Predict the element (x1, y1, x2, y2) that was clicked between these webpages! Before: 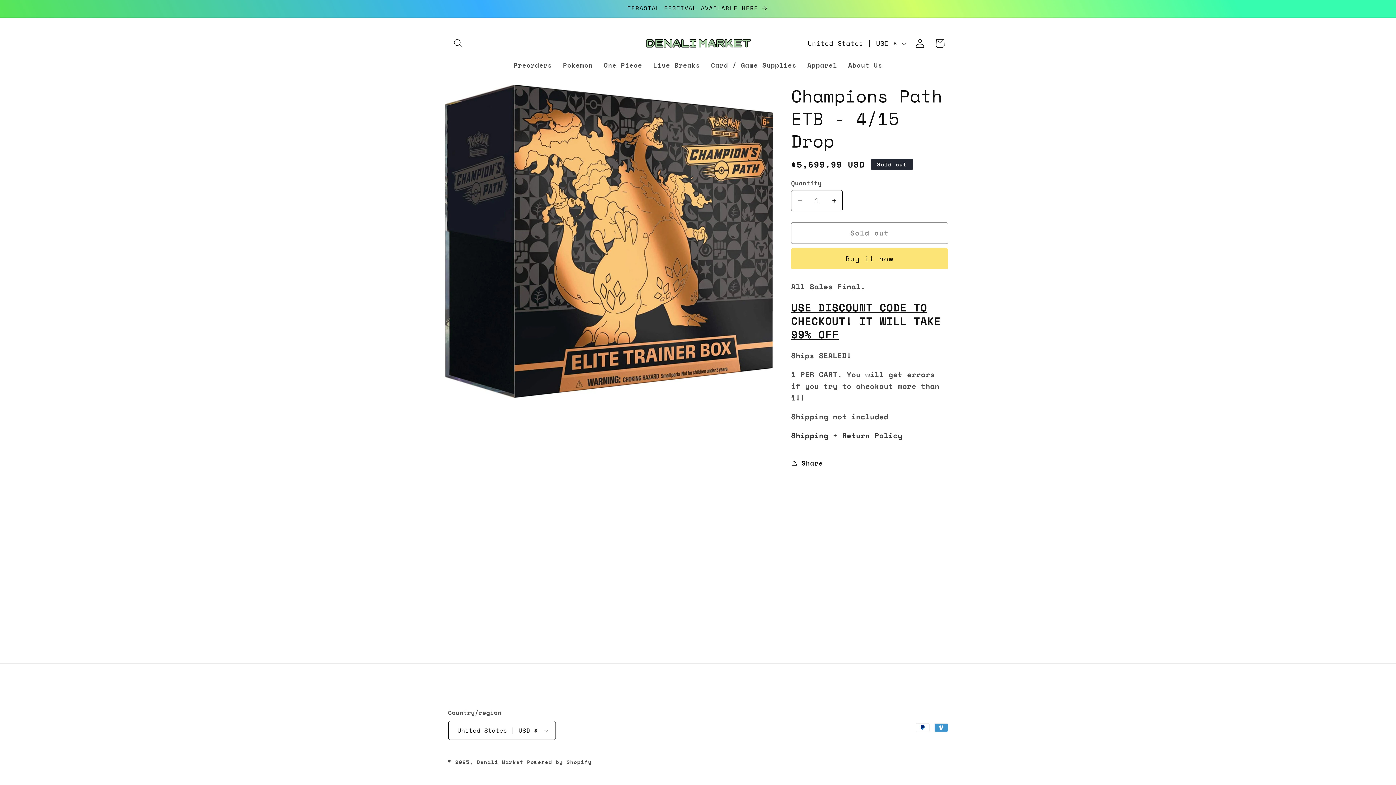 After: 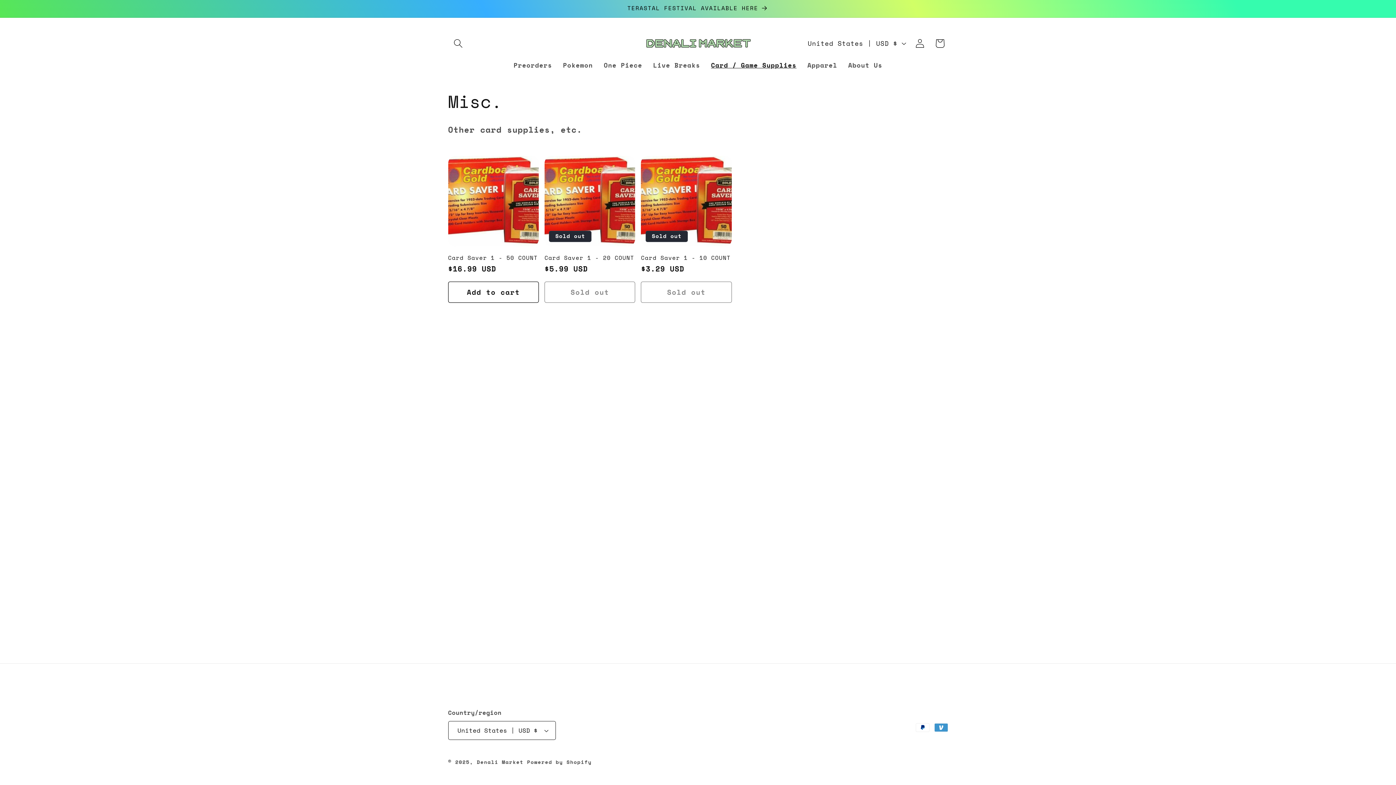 Action: label: Card / Game Supplies bbox: (705, 55, 802, 74)